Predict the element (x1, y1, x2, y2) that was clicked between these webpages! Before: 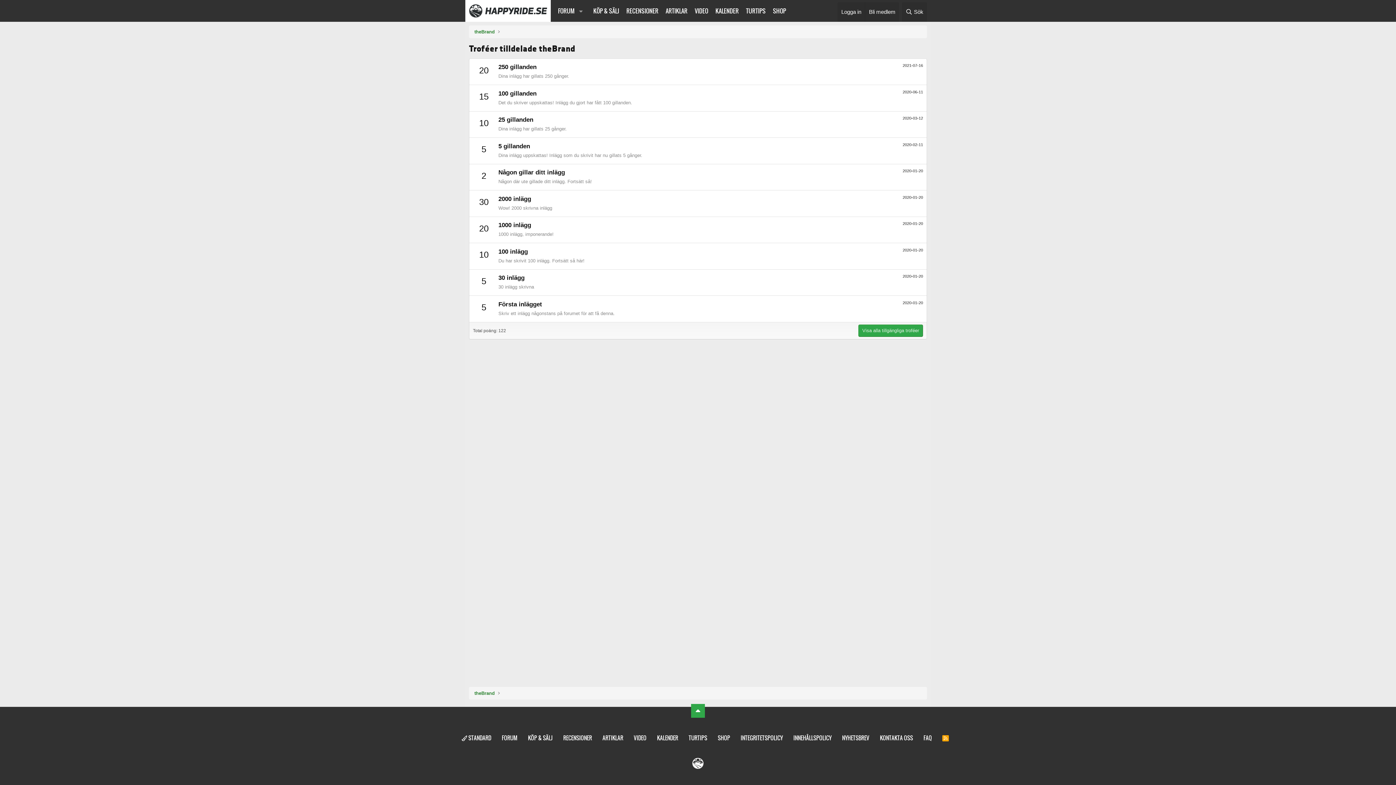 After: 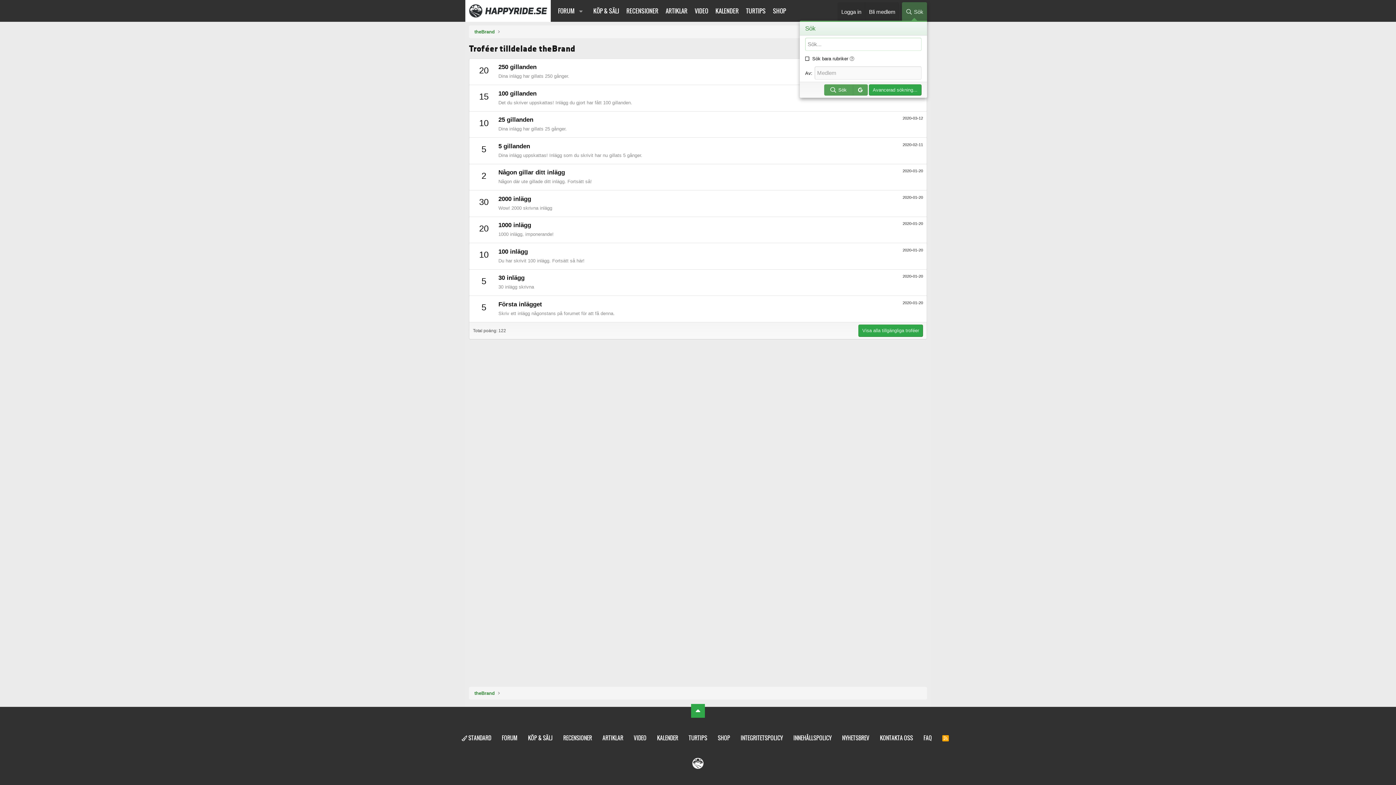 Action: label: Sök bbox: (902, 2, 927, 21)